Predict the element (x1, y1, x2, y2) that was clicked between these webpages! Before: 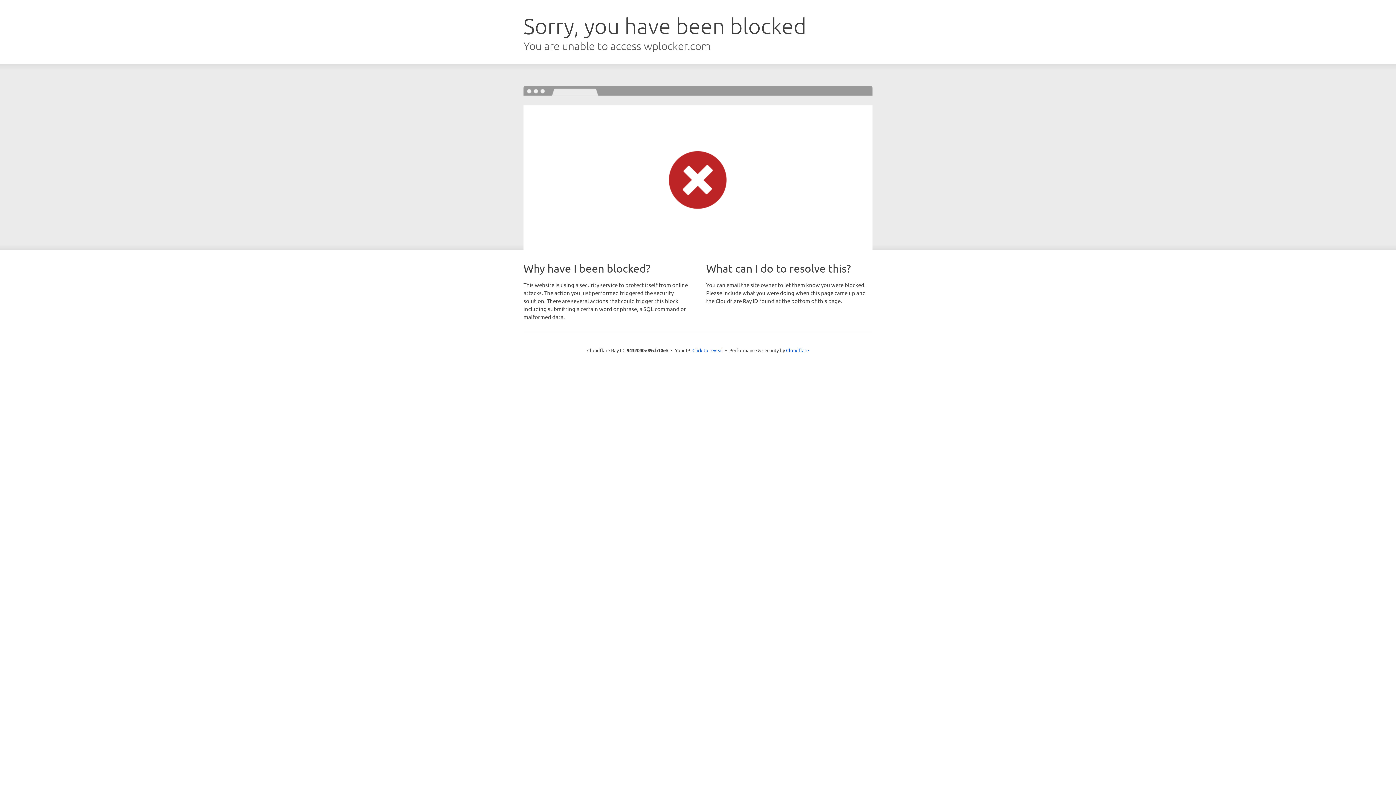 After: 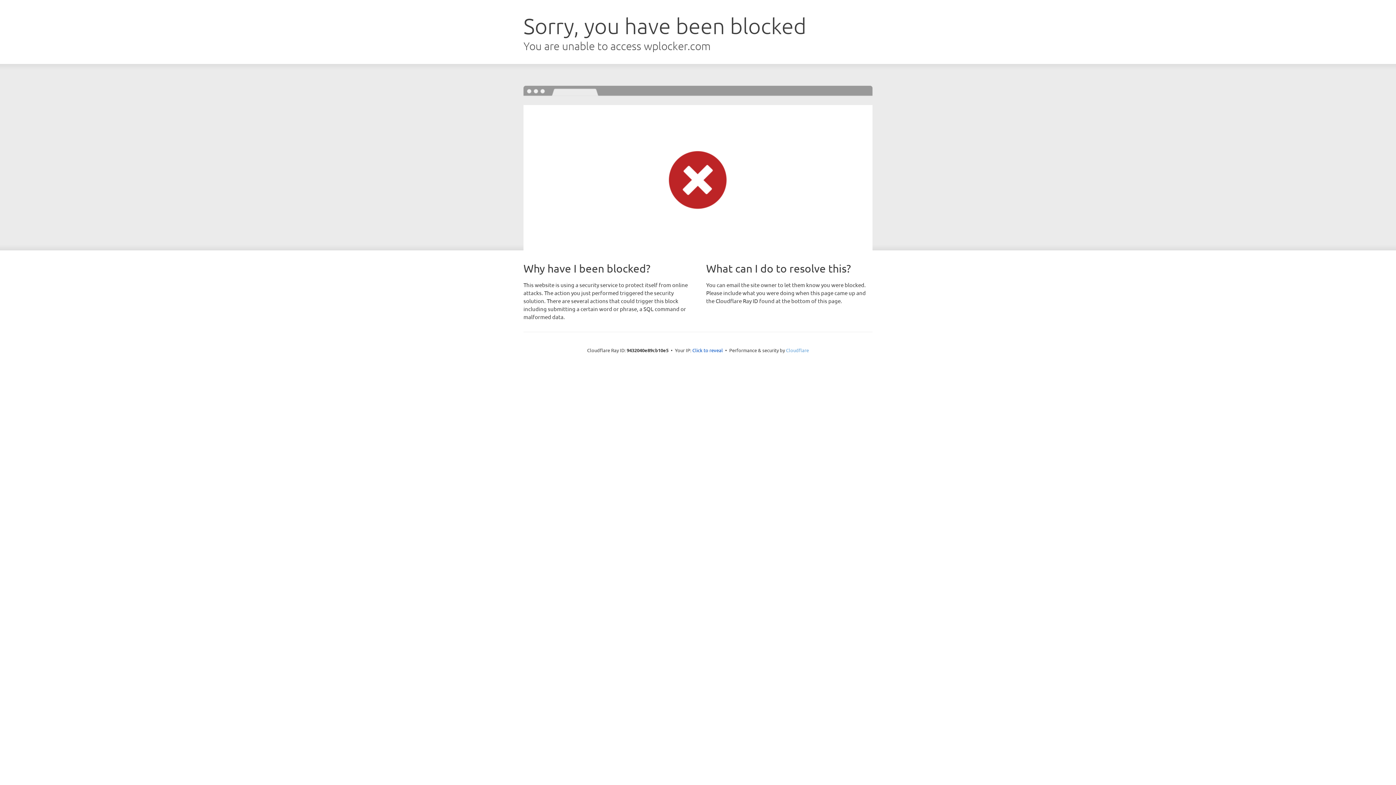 Action: label: Cloudflare bbox: (786, 347, 809, 353)